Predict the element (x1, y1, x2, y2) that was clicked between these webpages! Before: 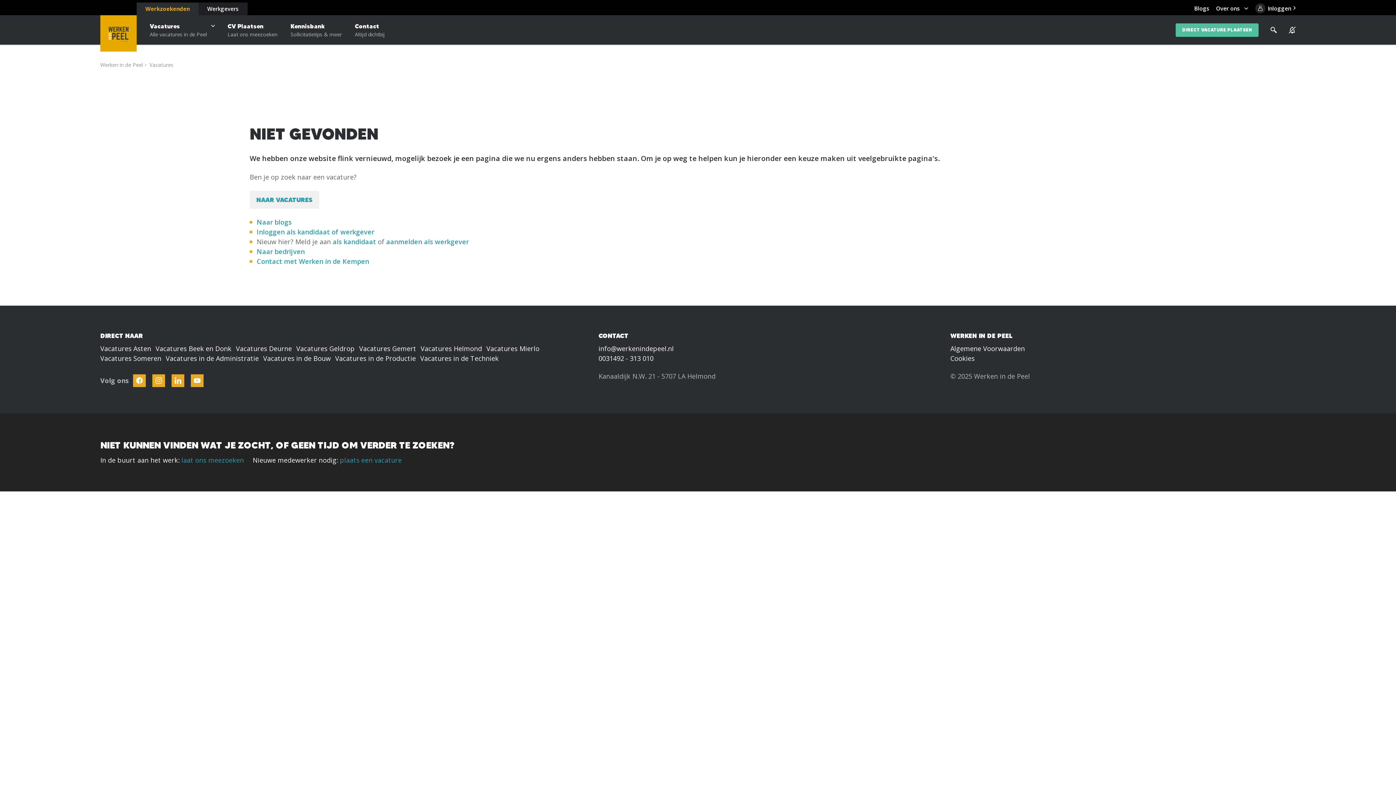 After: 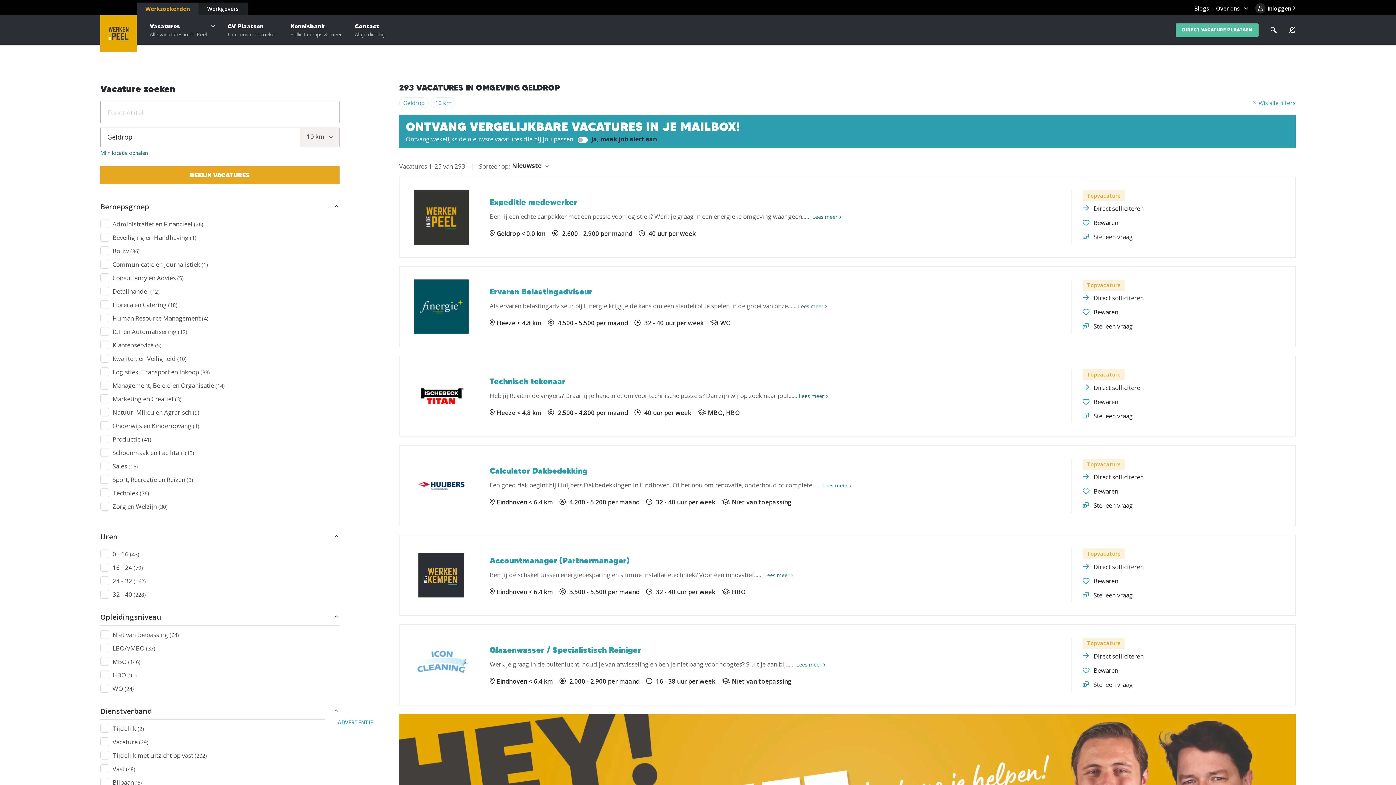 Action: label: Vacatures Geldrop bbox: (296, 344, 354, 353)